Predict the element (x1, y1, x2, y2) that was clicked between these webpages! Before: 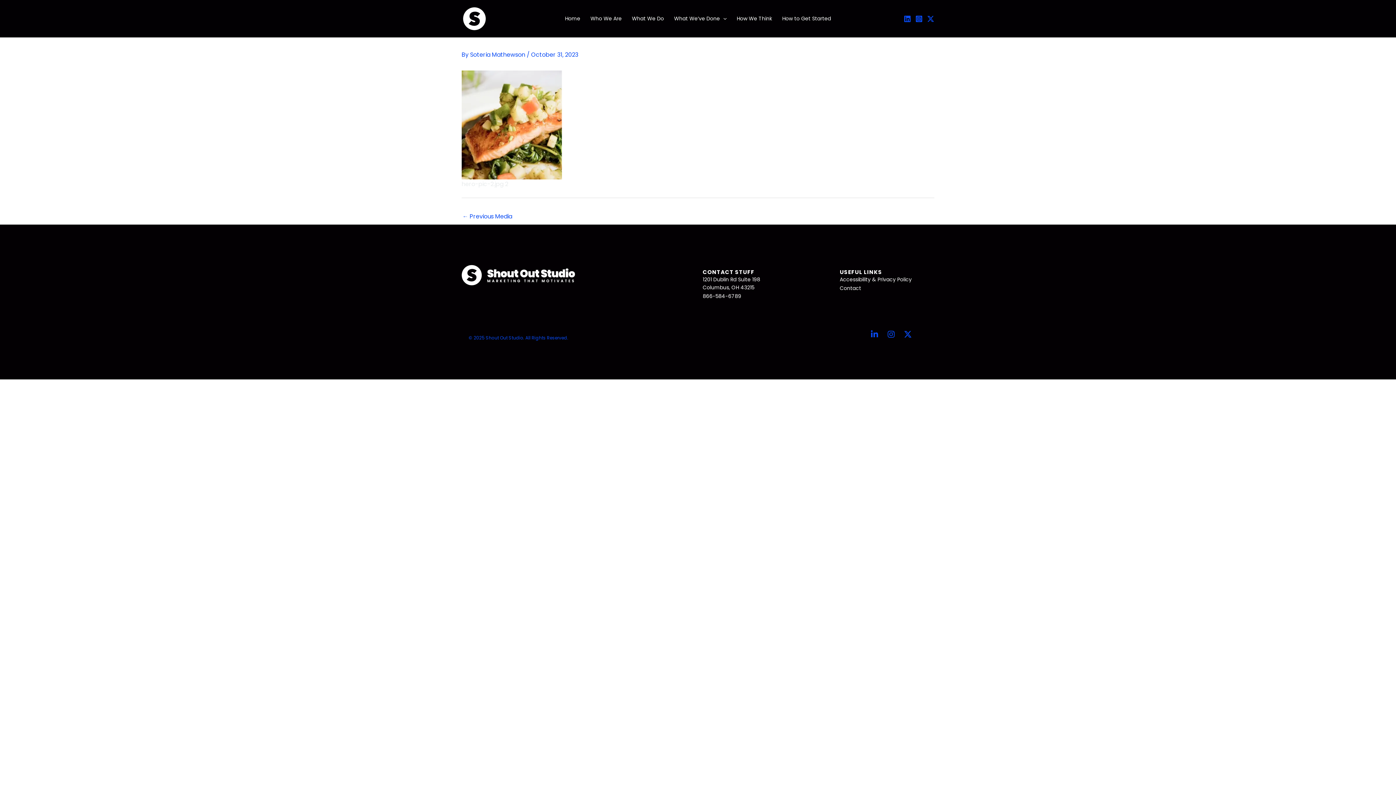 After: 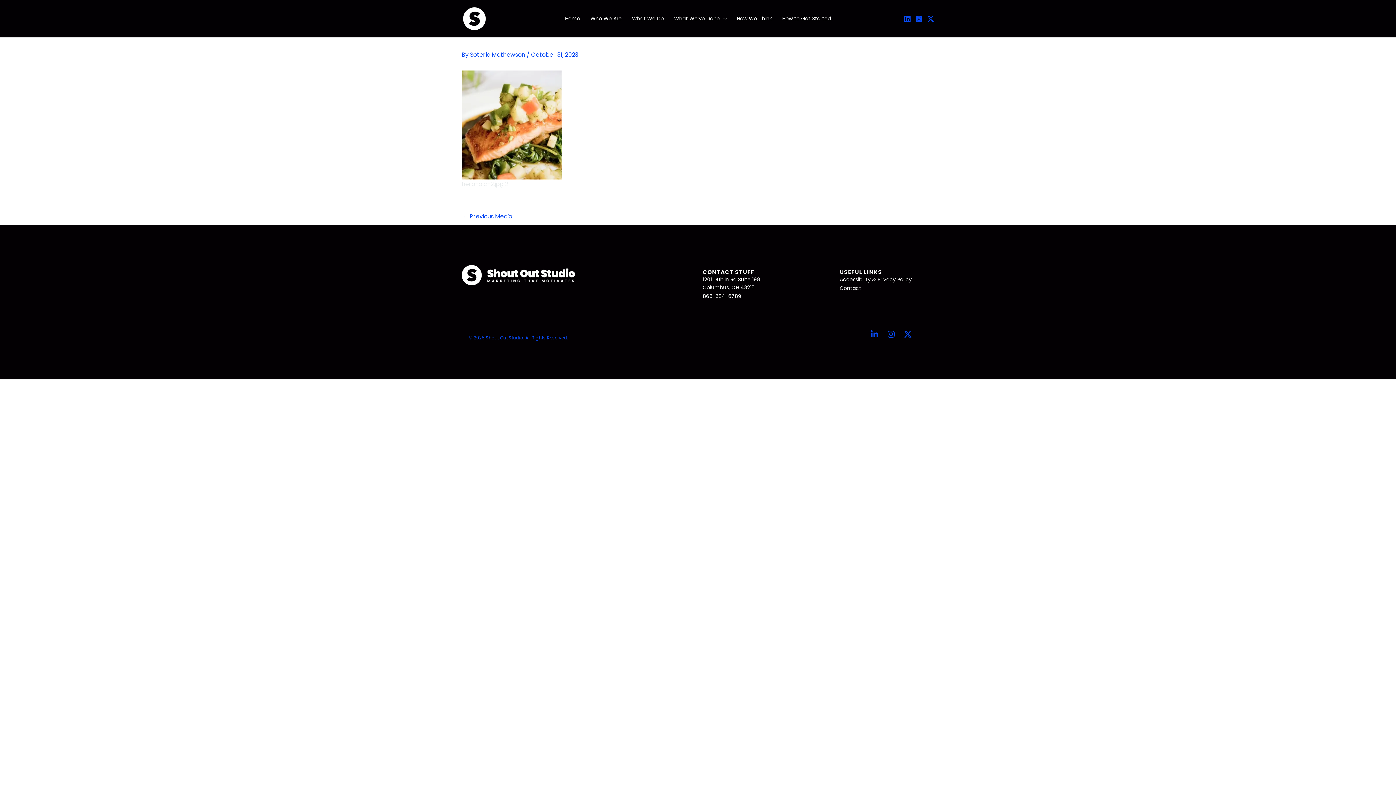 Action: bbox: (840, 275, 934, 283) label: Accessibility & Privacy Policy